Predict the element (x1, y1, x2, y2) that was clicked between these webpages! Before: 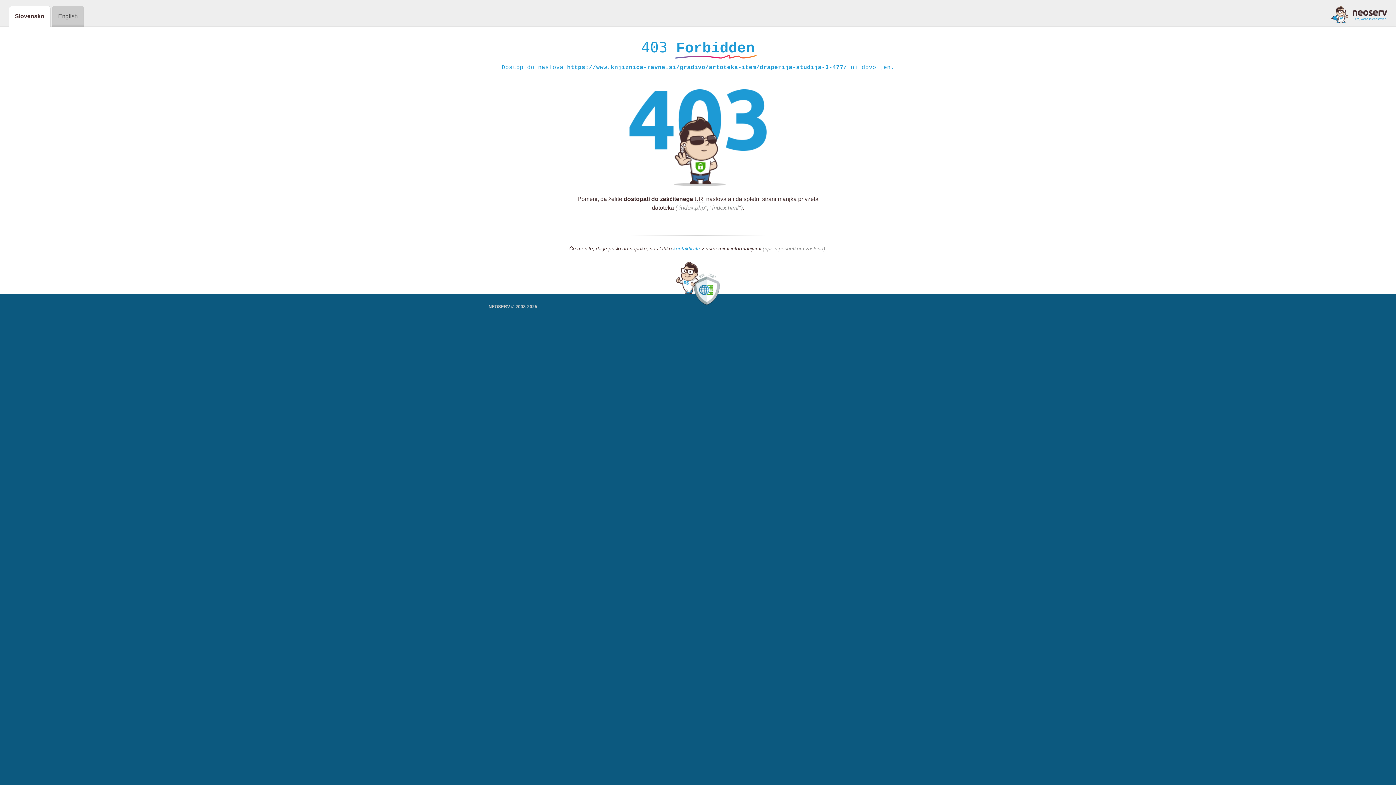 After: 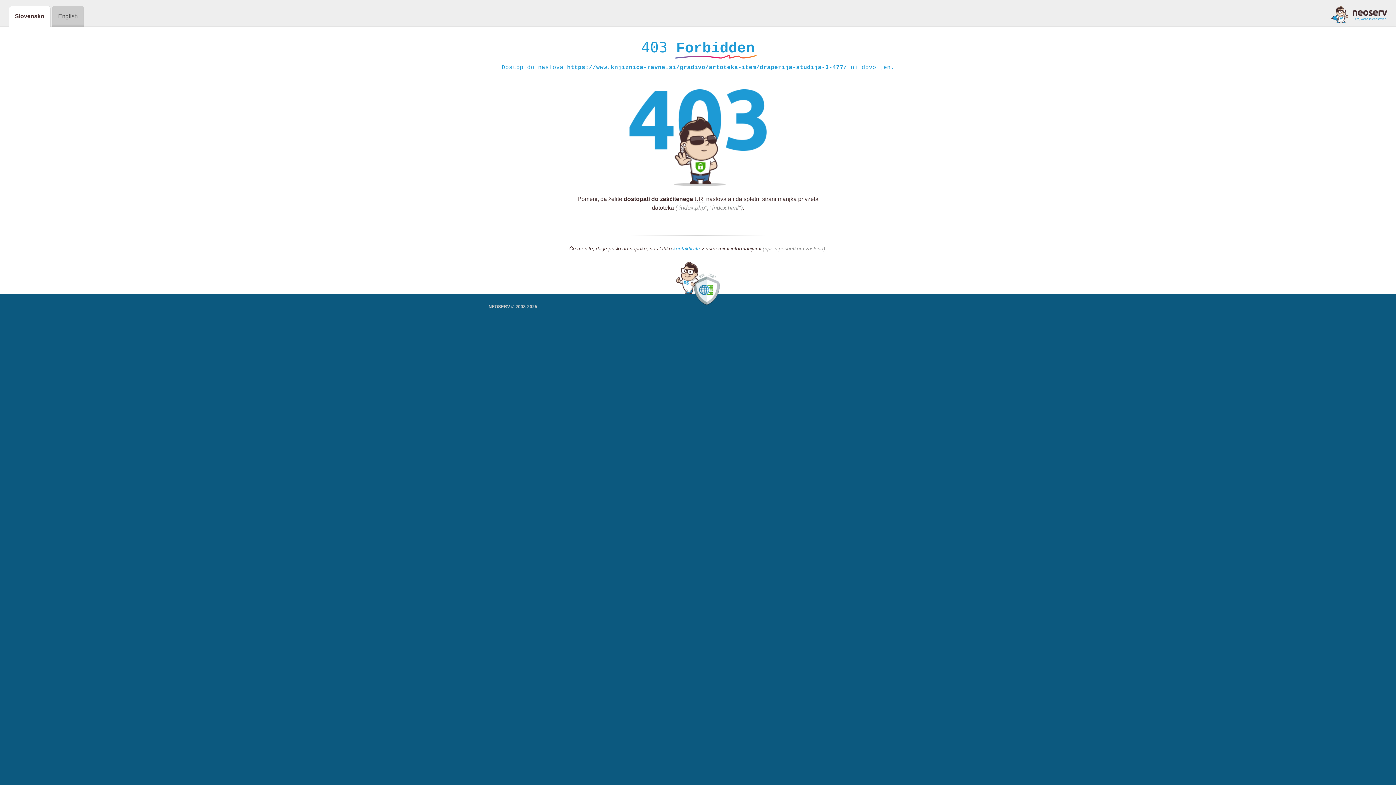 Action: label: kontaktirate bbox: (673, 245, 700, 252)